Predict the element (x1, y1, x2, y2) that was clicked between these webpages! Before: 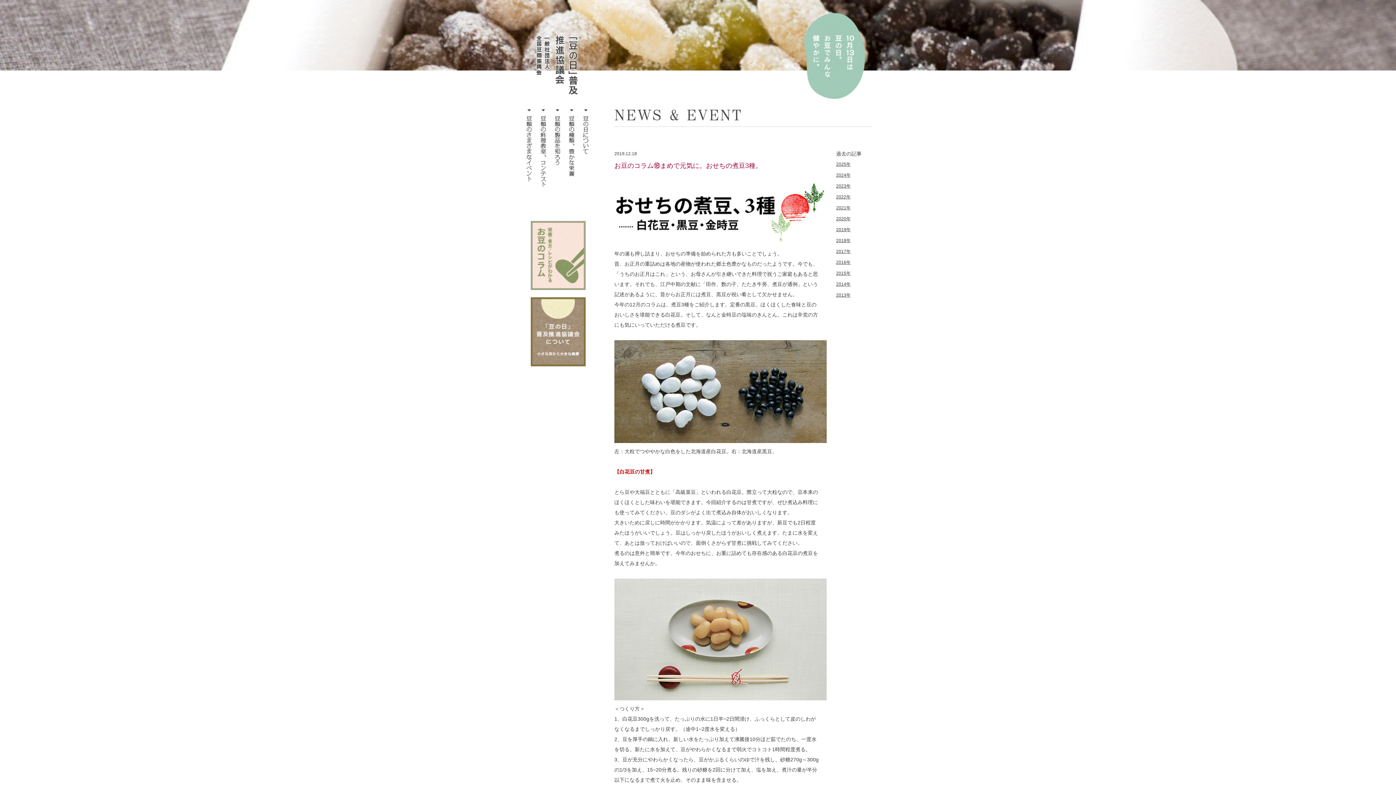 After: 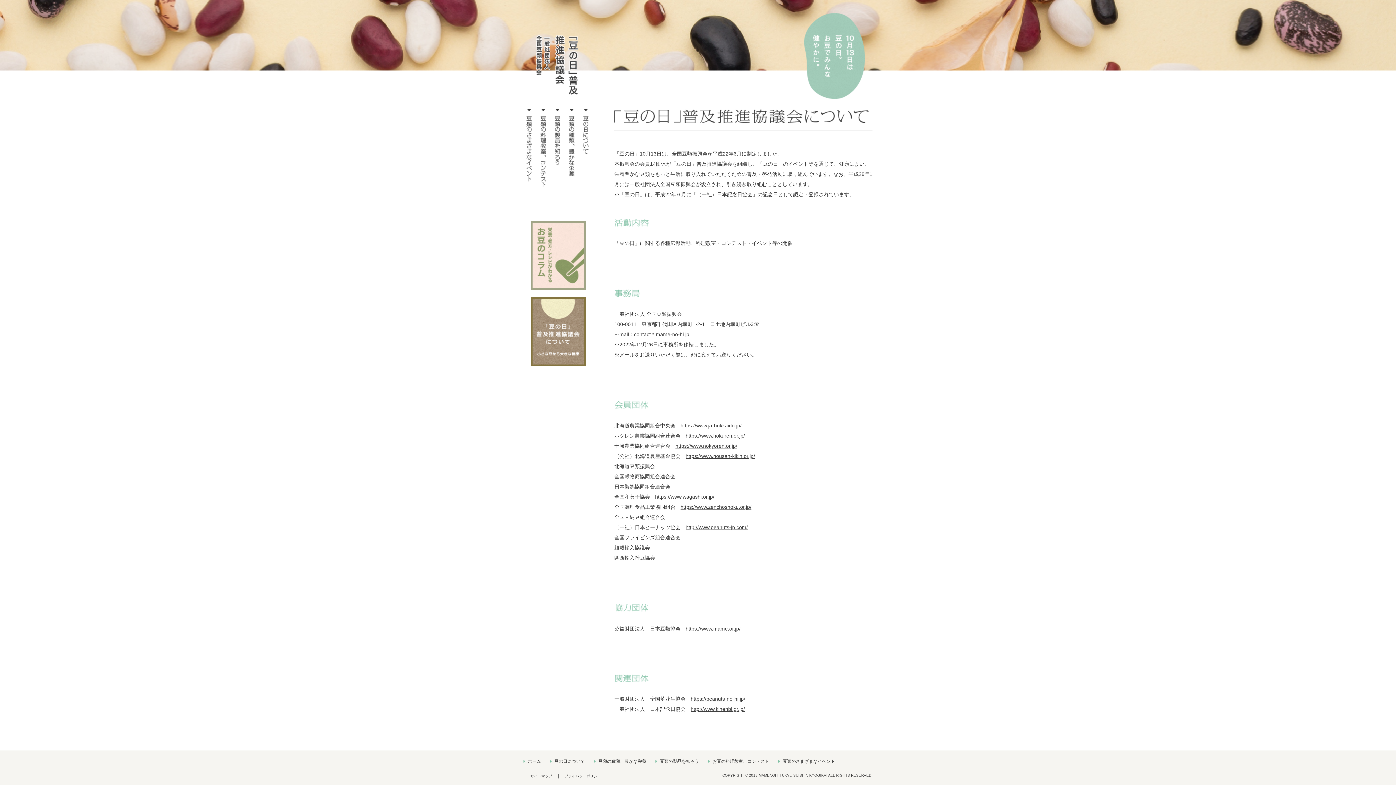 Action: bbox: (530, 361, 585, 367)